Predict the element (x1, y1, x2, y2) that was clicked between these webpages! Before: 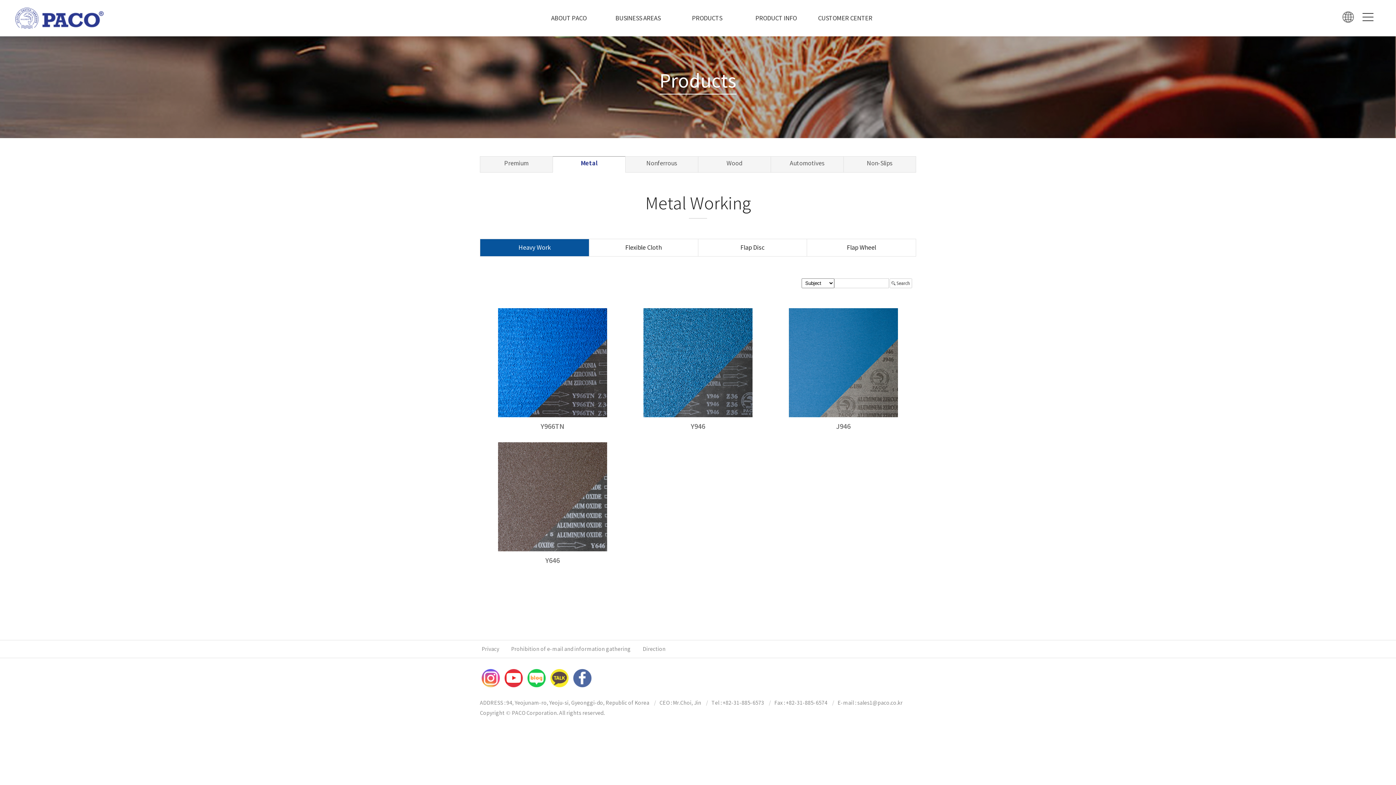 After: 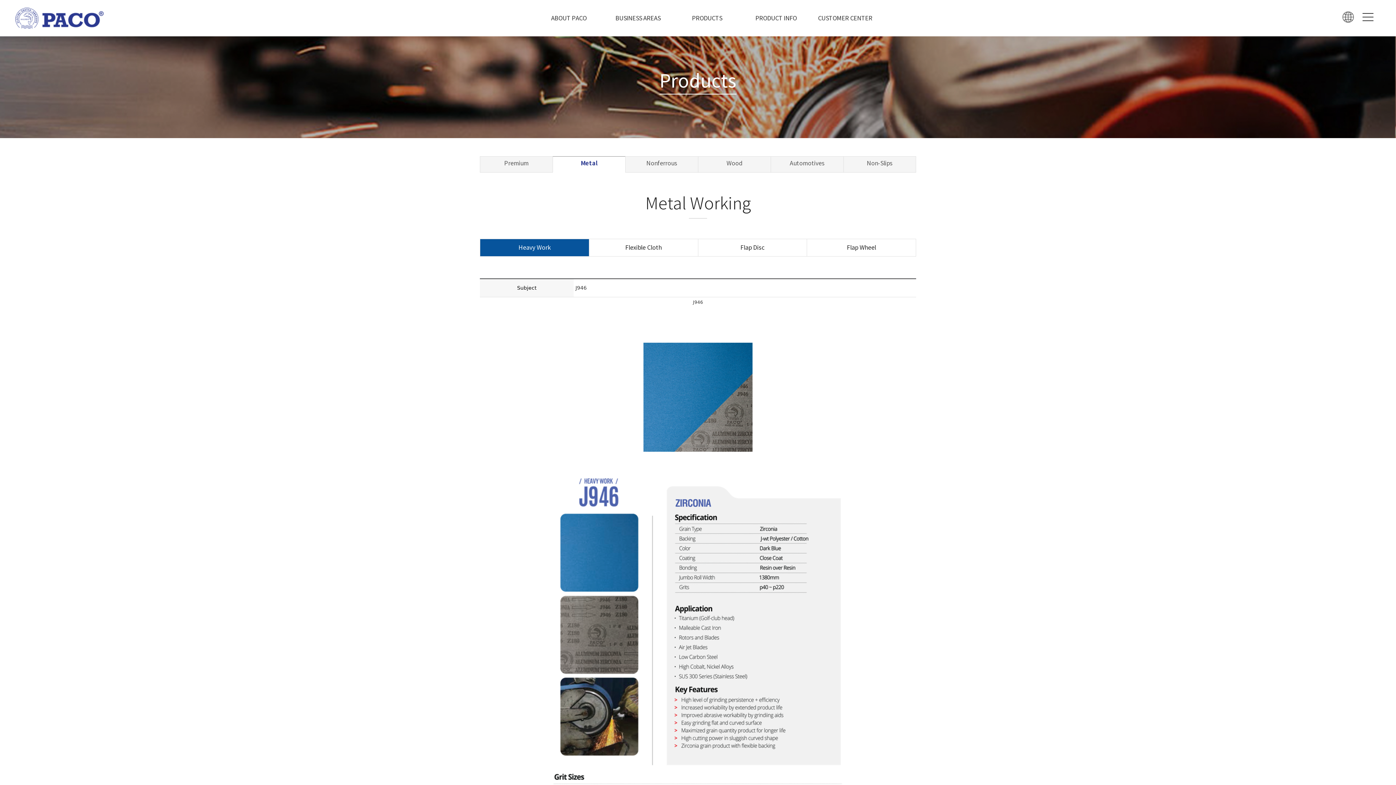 Action: bbox: (789, 413, 898, 418)